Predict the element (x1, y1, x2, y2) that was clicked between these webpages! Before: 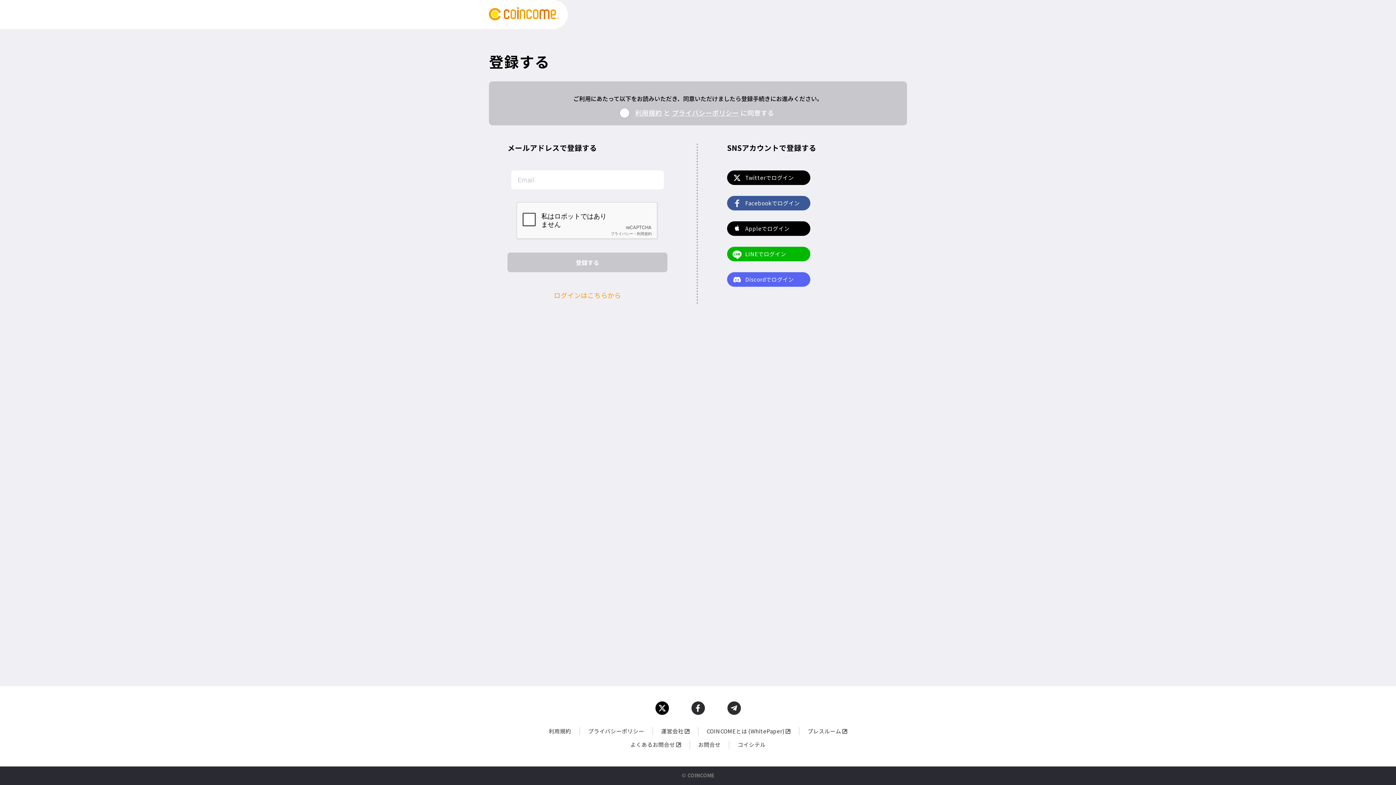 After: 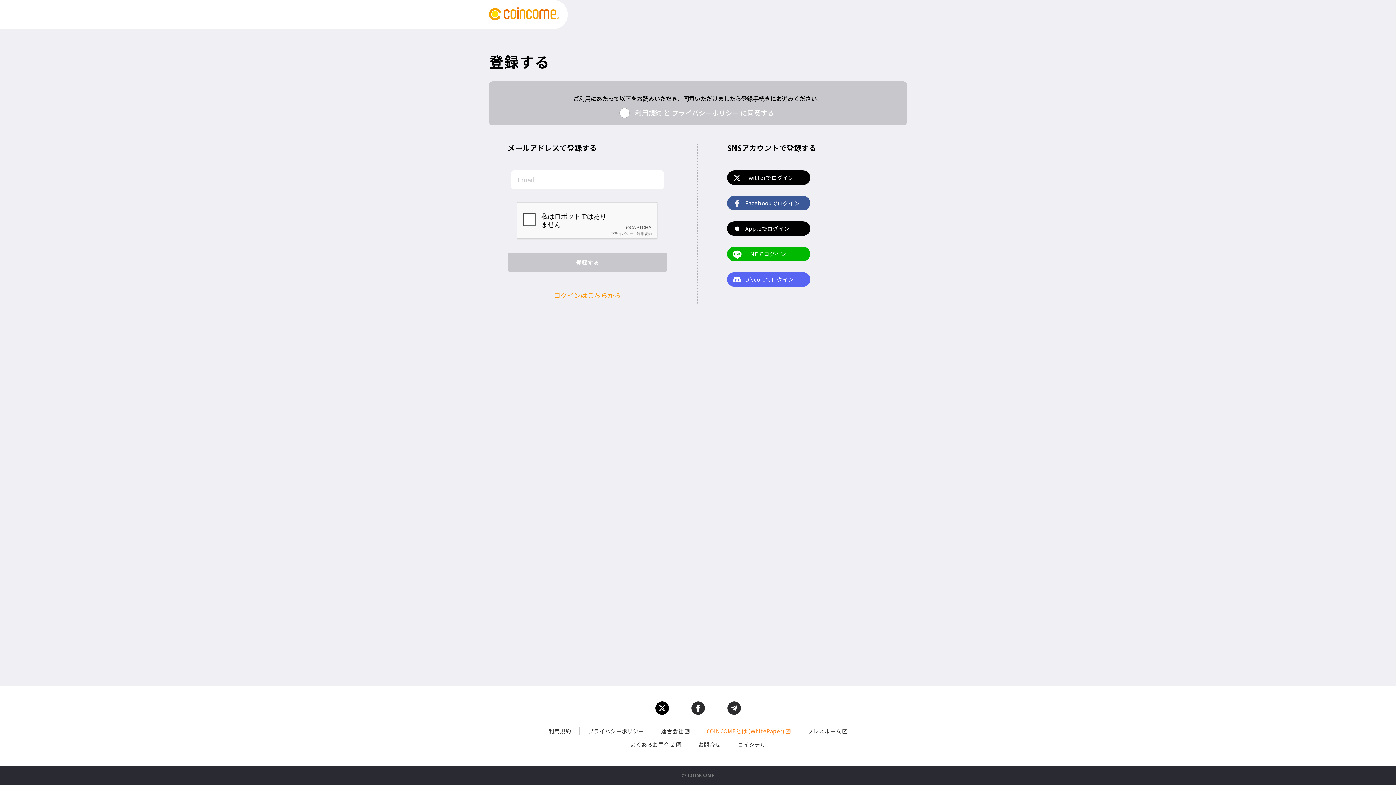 Action: bbox: (706, 727, 790, 735) label: COINCOMEとは (WhitePaper) 